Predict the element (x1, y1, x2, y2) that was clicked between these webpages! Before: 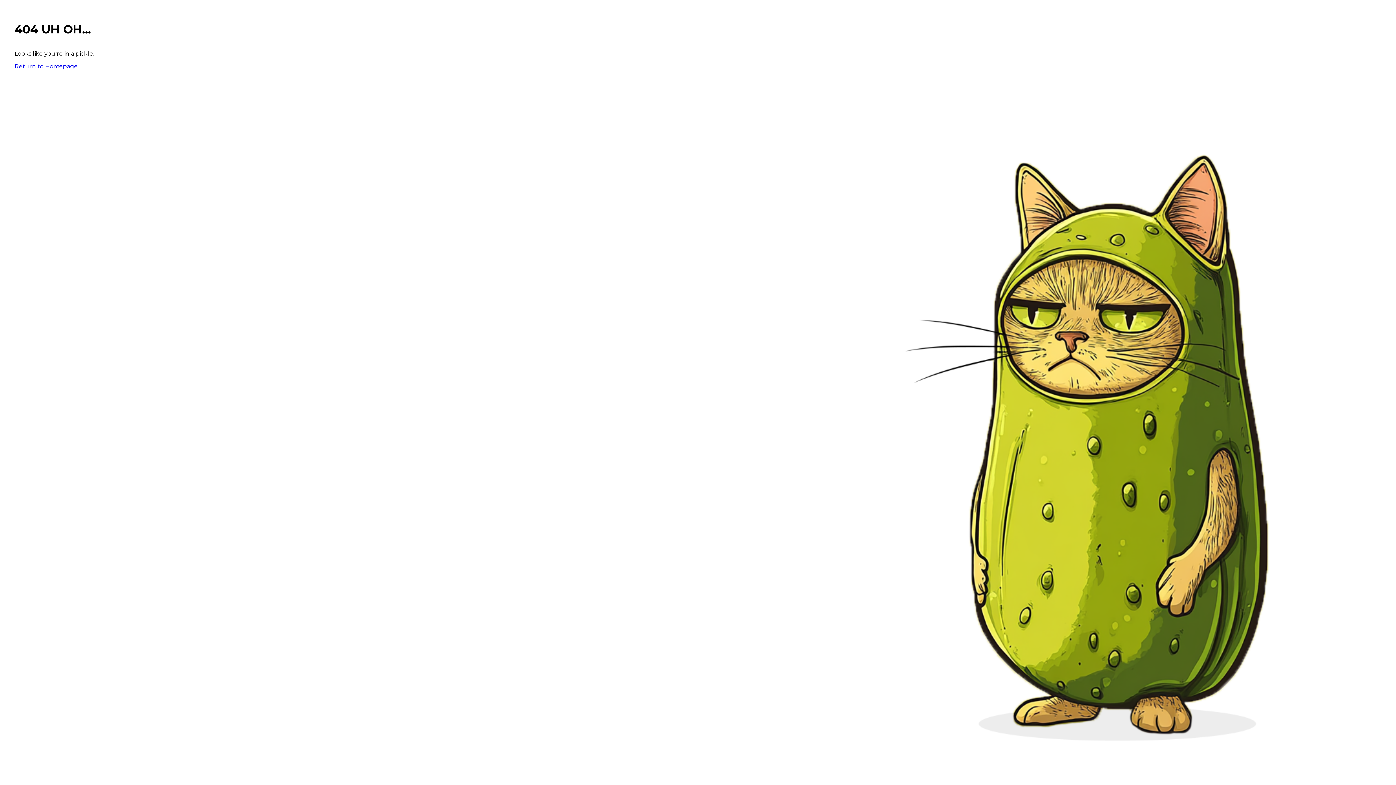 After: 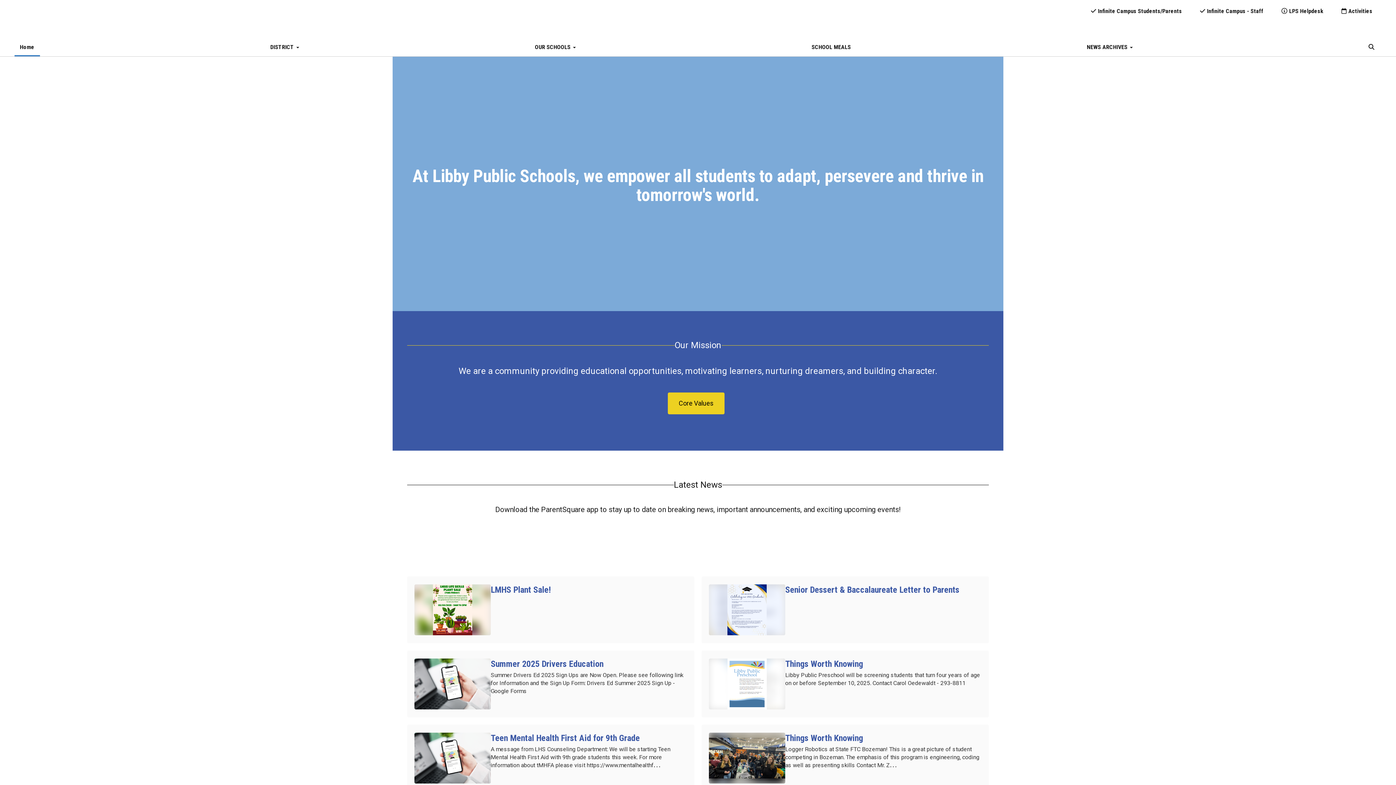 Action: bbox: (14, 62, 77, 69) label: Return to Homepage